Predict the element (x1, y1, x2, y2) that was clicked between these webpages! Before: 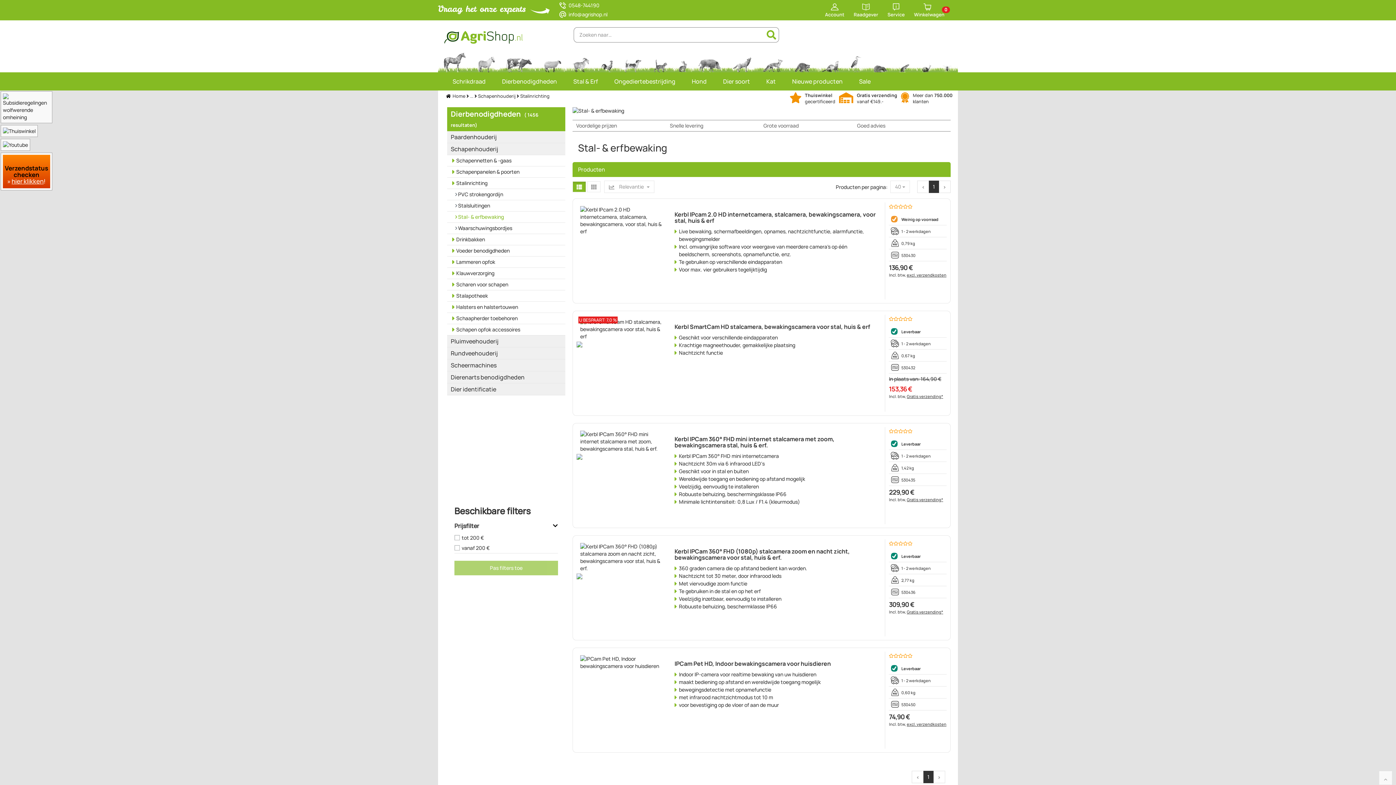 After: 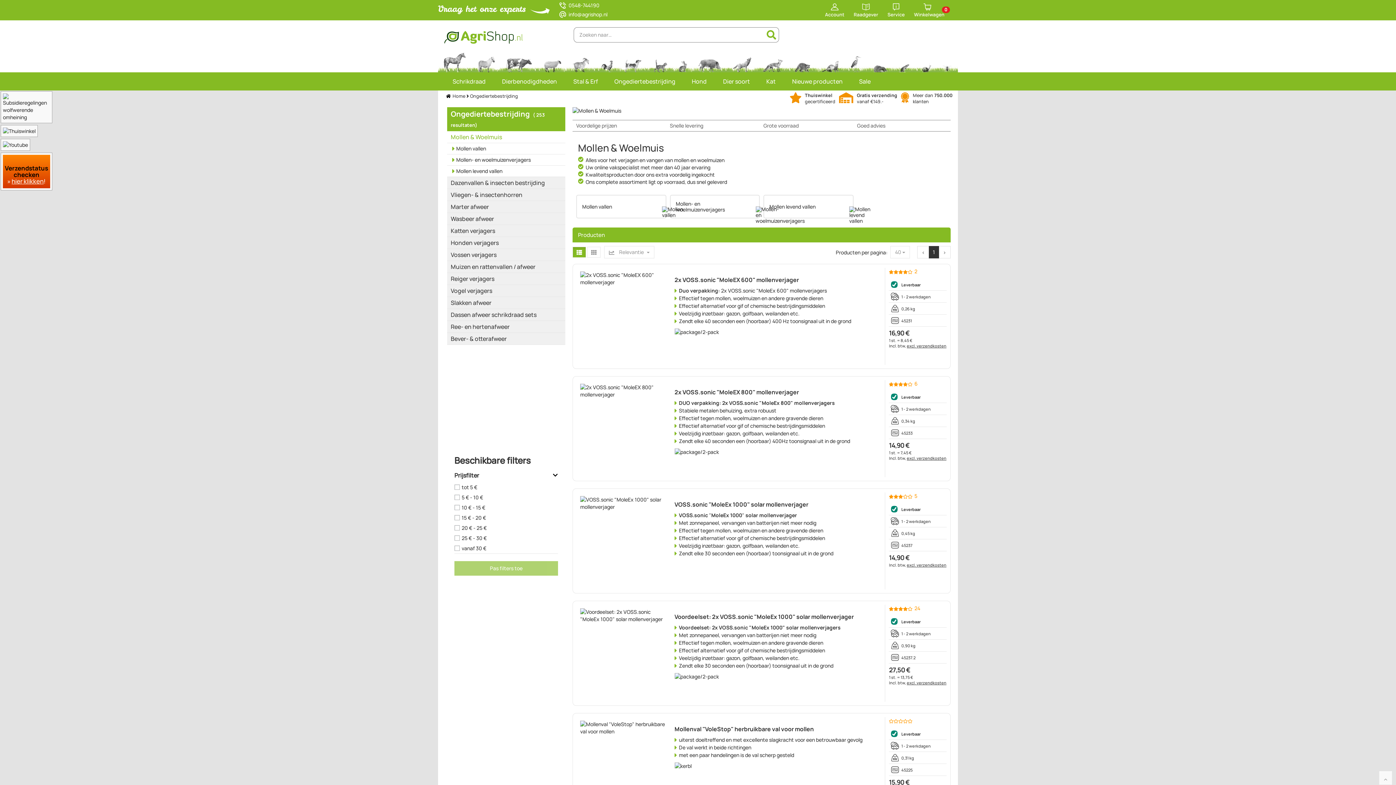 Action: bbox: (873, 51, 887, 72)